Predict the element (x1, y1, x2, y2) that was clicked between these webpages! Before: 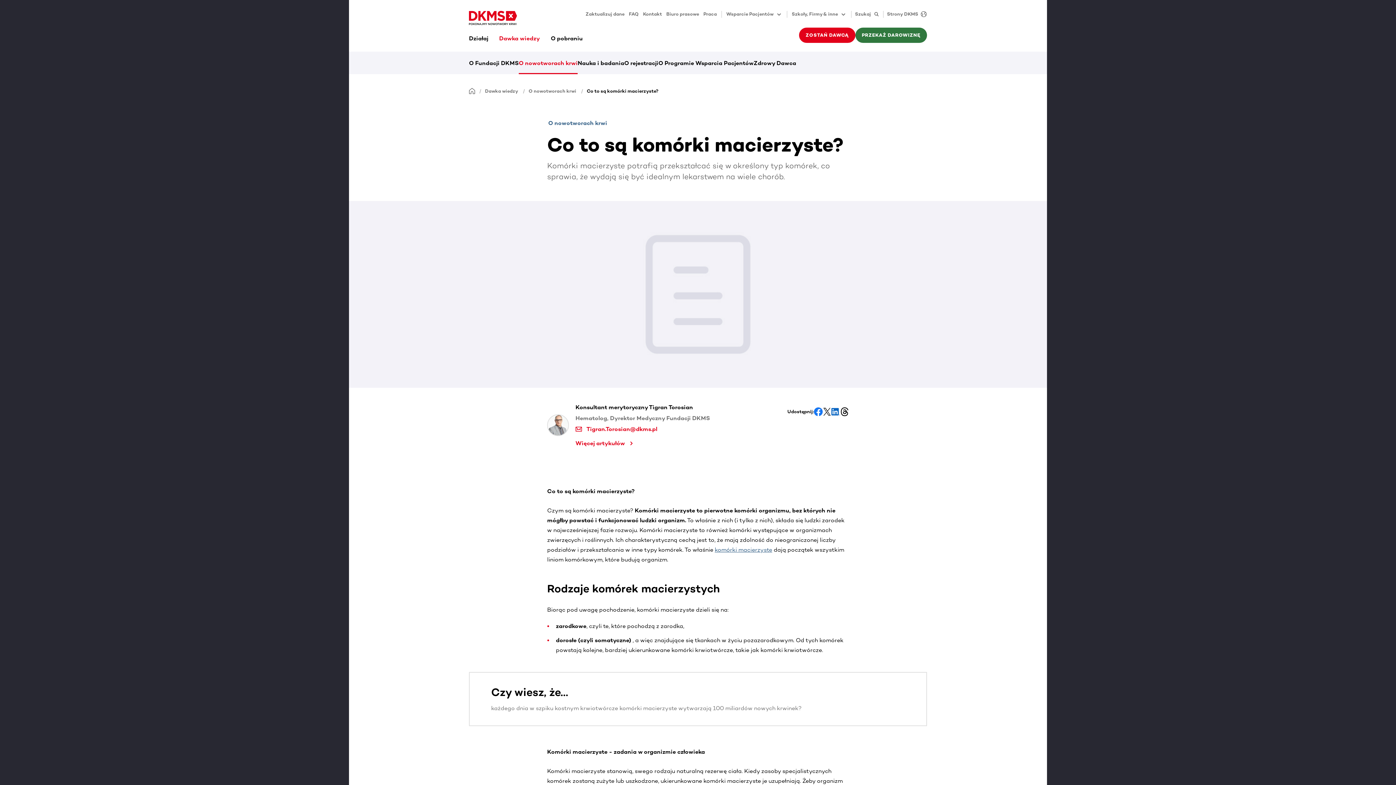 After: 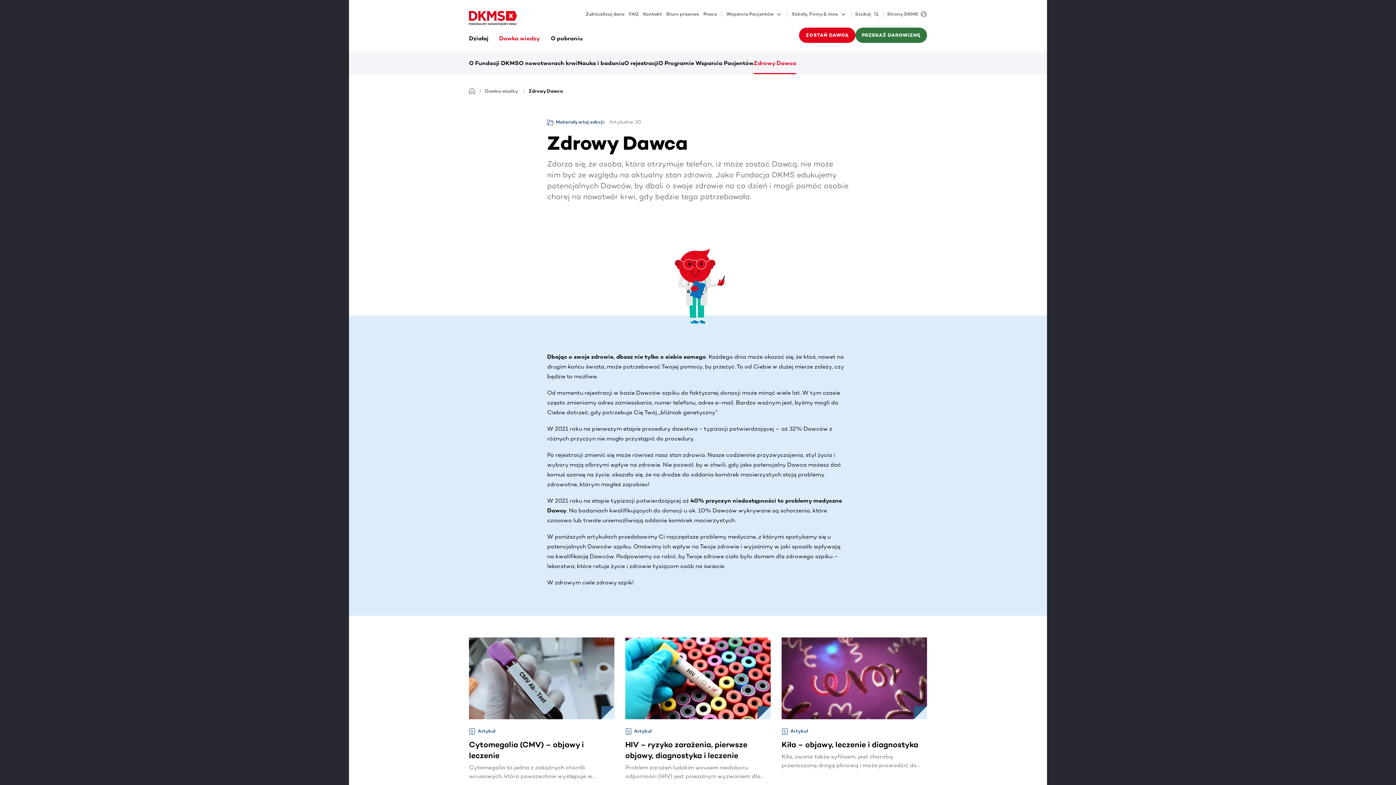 Action: label: Zdrowy Dawca bbox: (753, 58, 796, 74)